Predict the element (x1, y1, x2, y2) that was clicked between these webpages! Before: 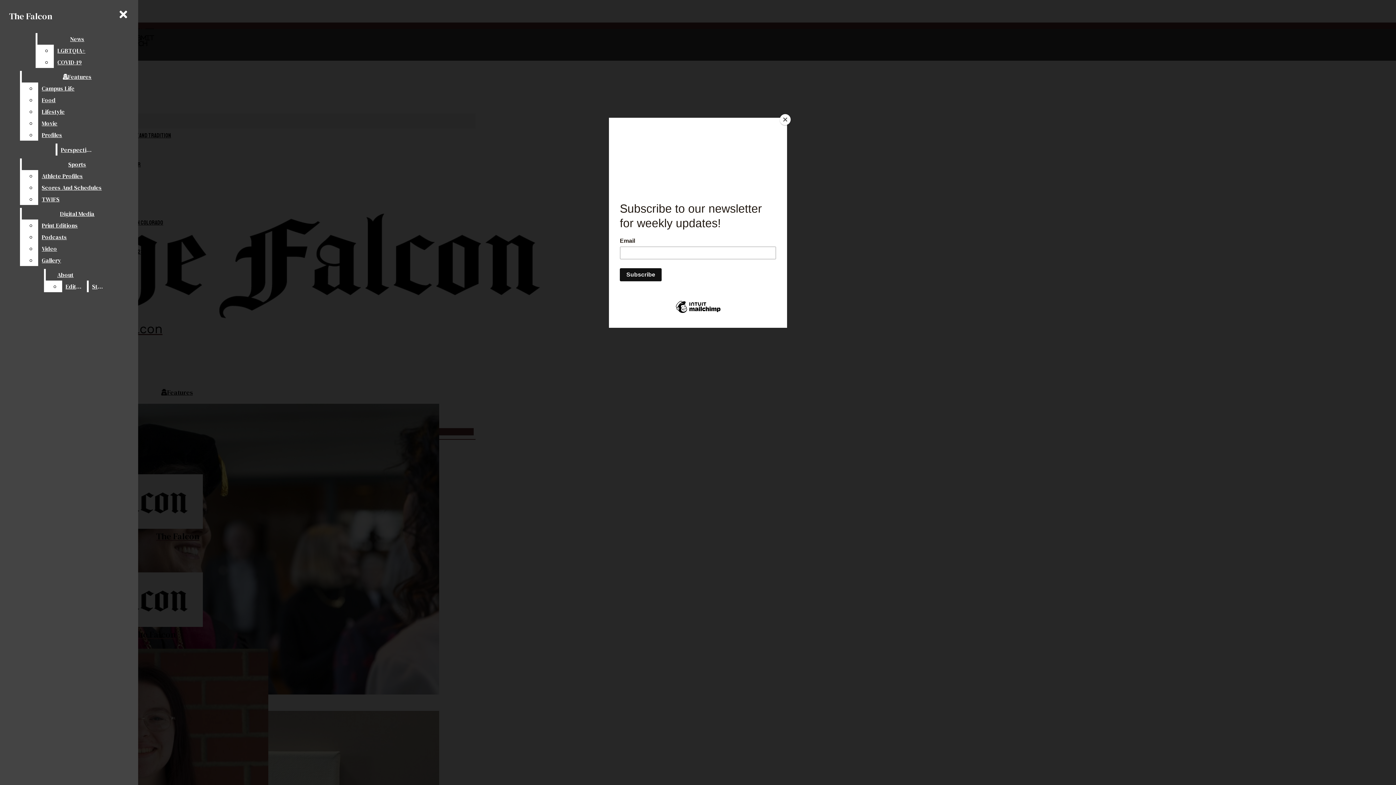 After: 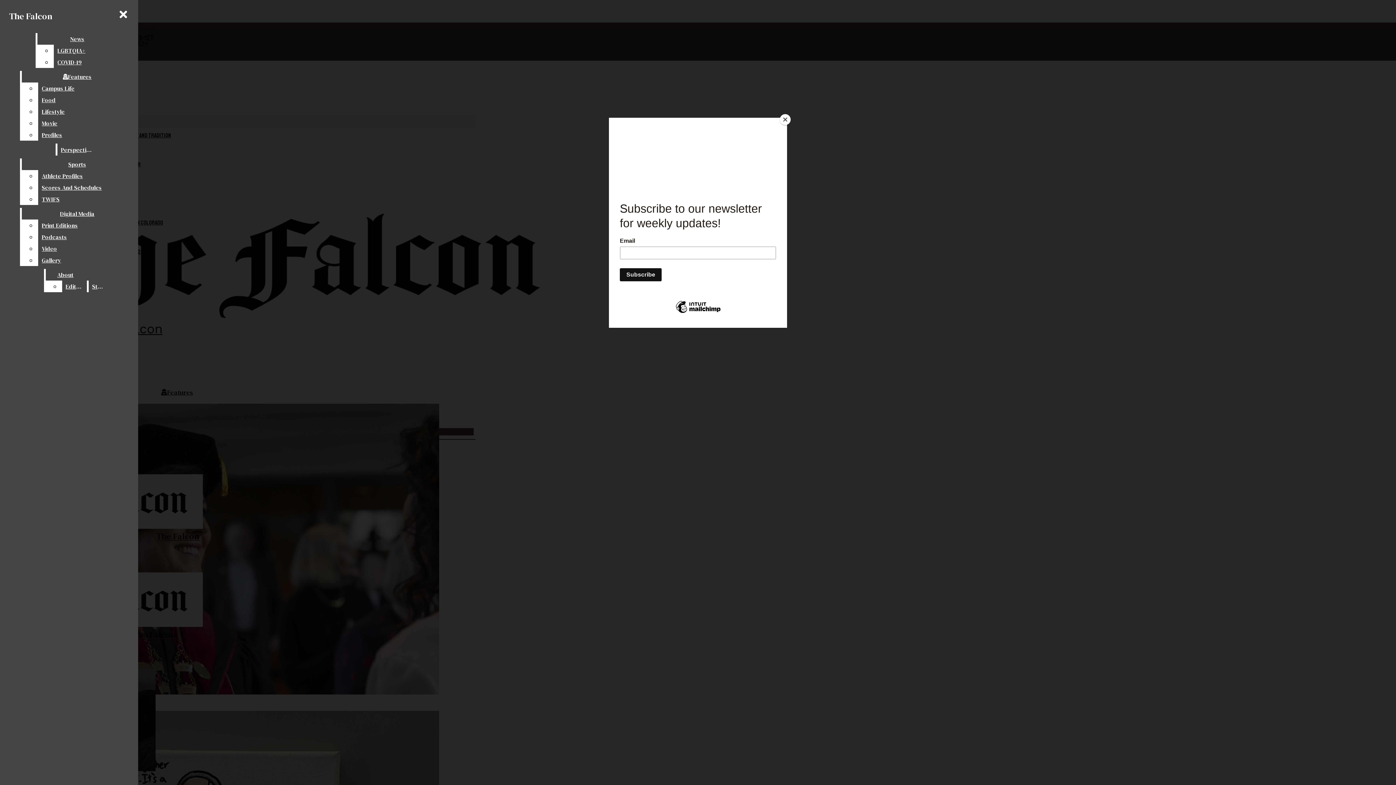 Action: bbox: (37, 33, 117, 44) label: News